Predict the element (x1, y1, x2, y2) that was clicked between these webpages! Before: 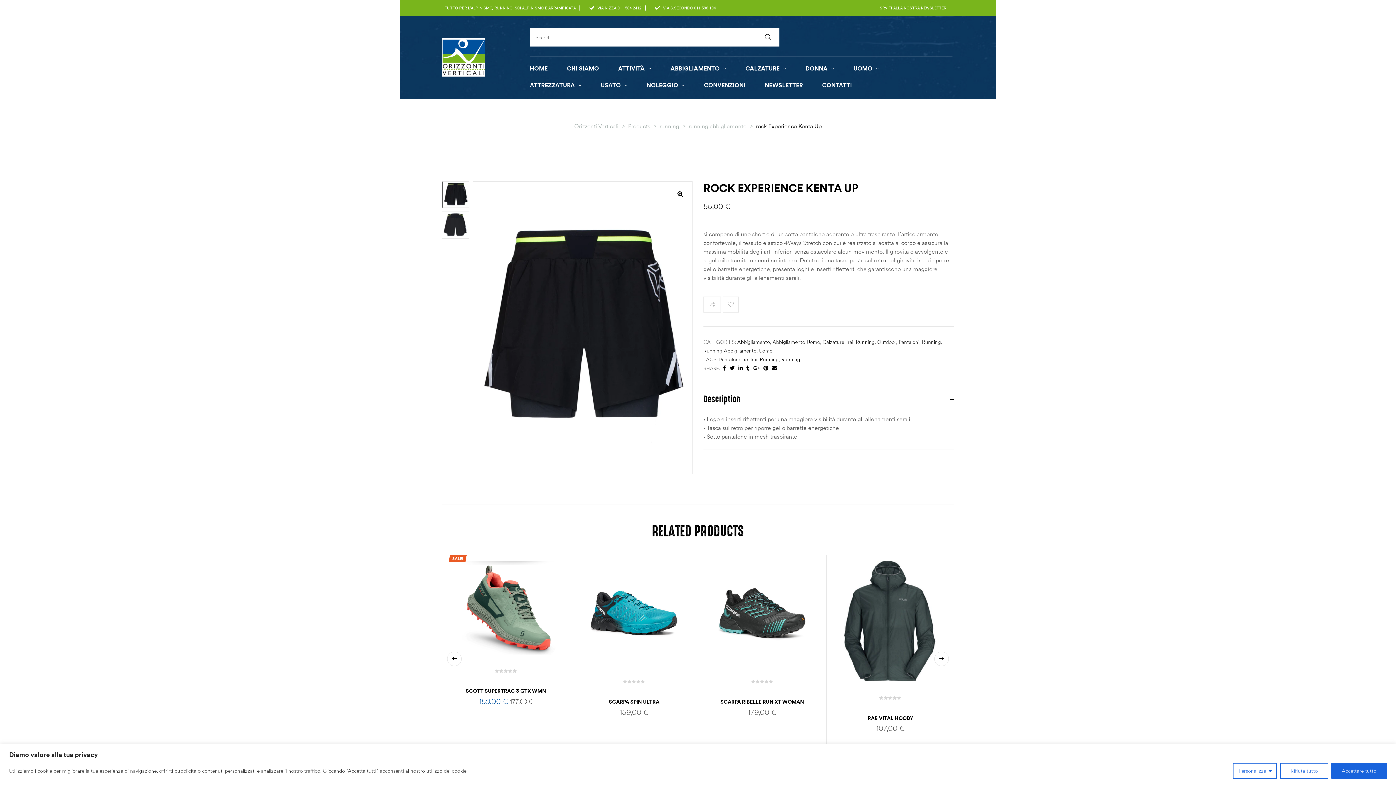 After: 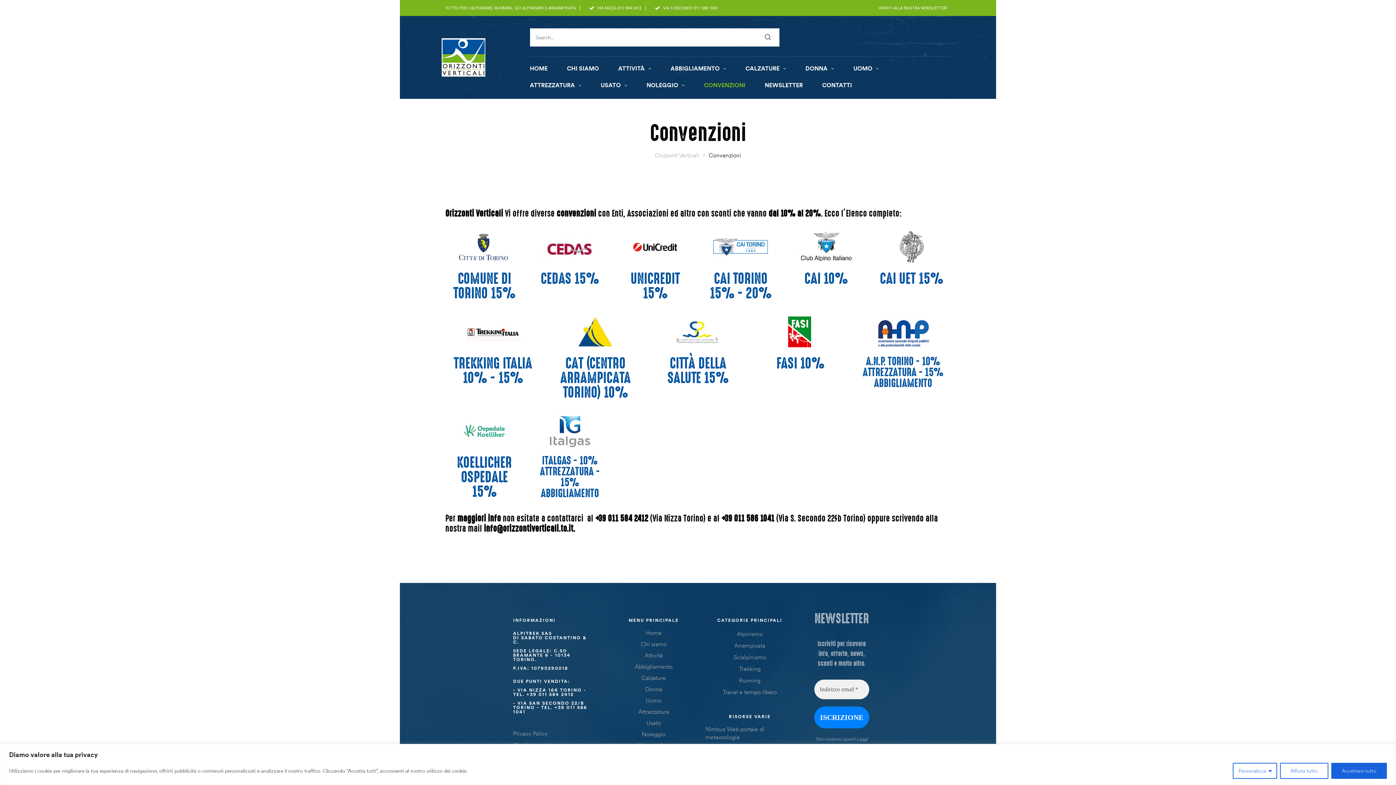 Action: label: CONVENZIONI bbox: (704, 76, 745, 93)